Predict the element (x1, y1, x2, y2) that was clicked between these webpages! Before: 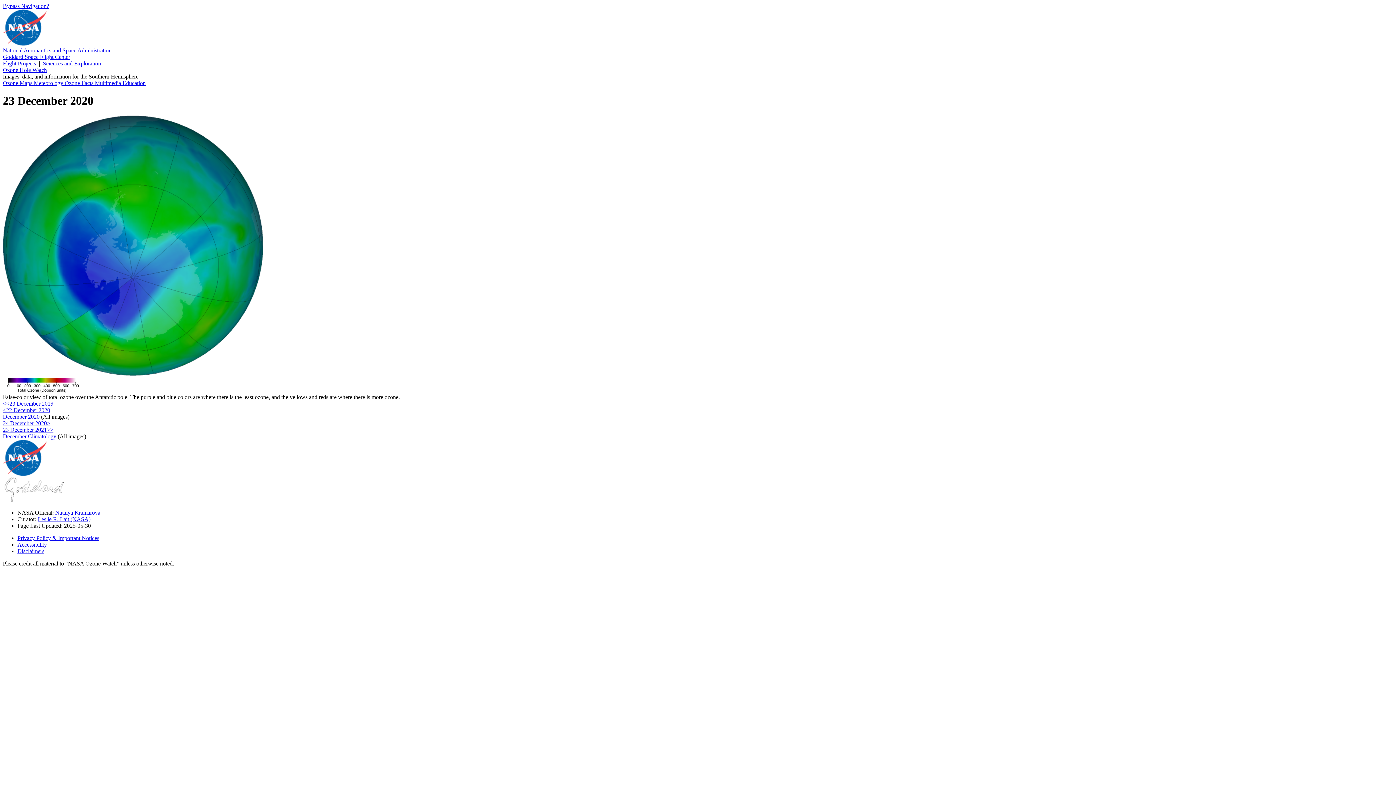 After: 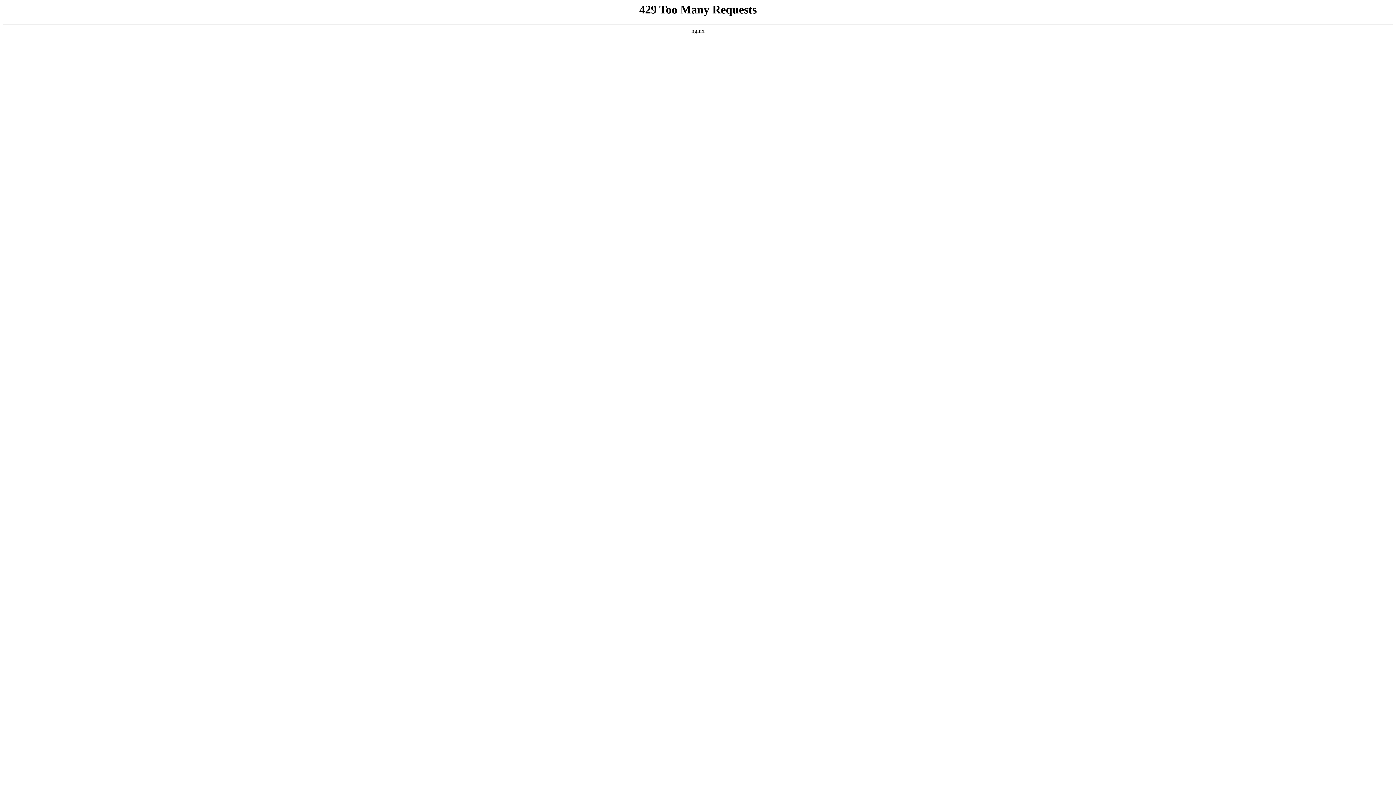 Action: bbox: (2, 497, 65, 503)